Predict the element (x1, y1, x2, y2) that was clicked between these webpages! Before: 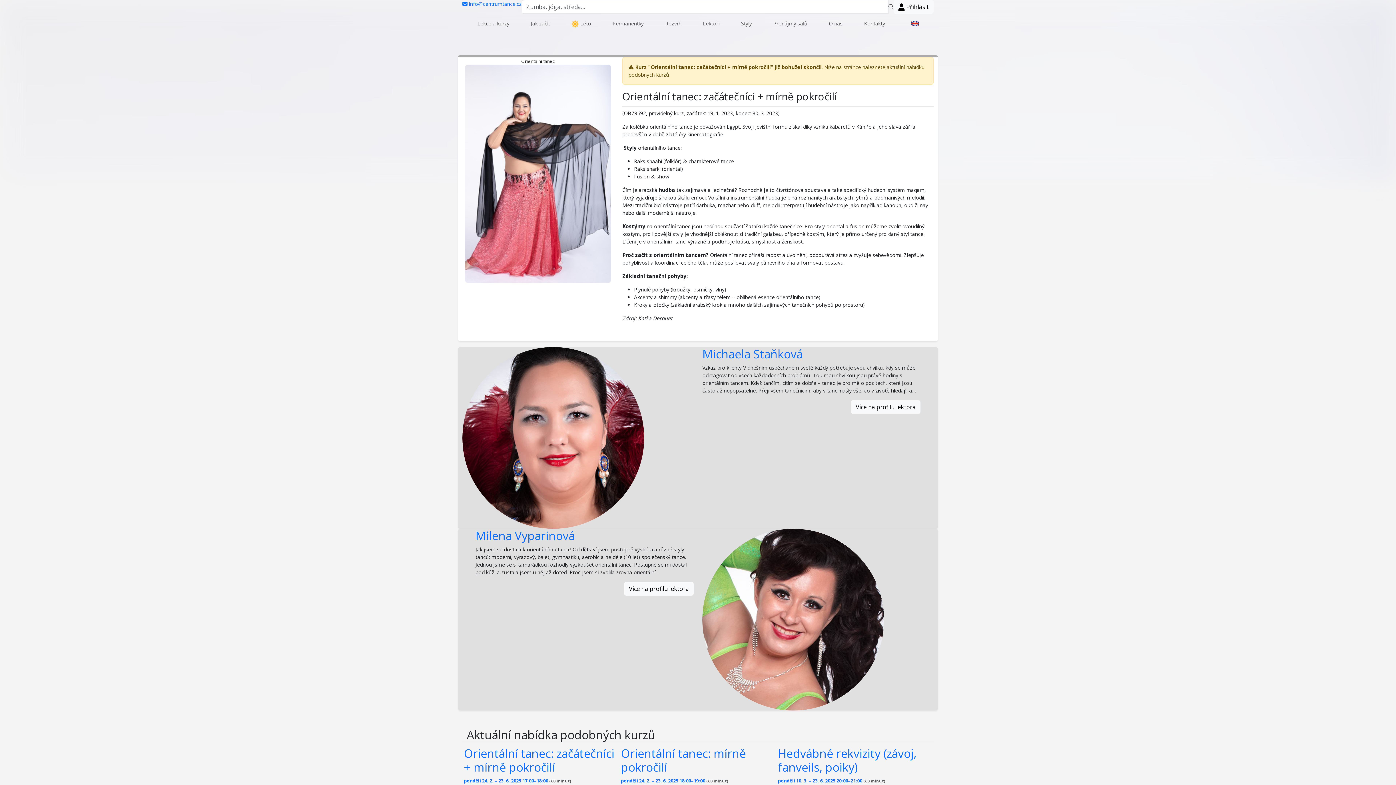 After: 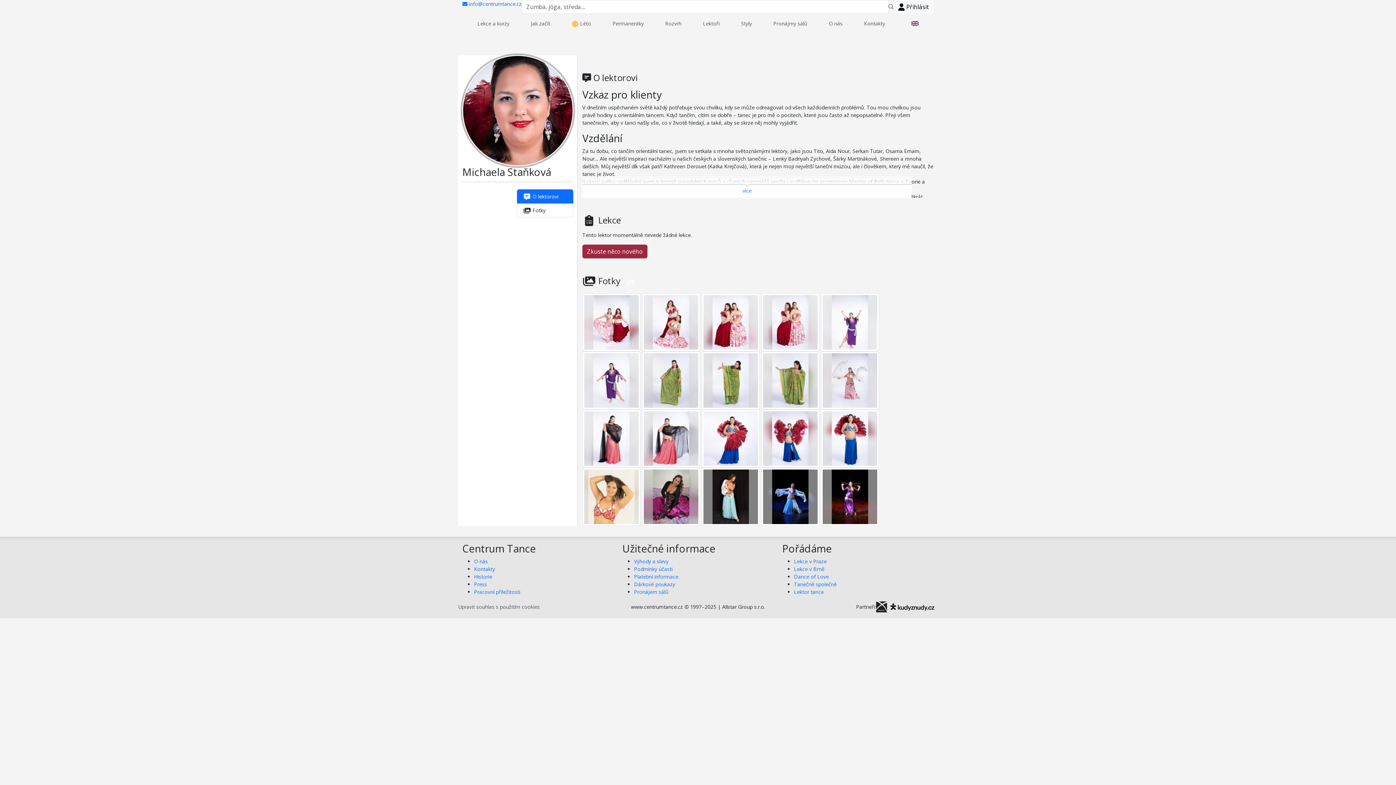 Action: bbox: (702, 346, 802, 361) label: Michaela Staňková